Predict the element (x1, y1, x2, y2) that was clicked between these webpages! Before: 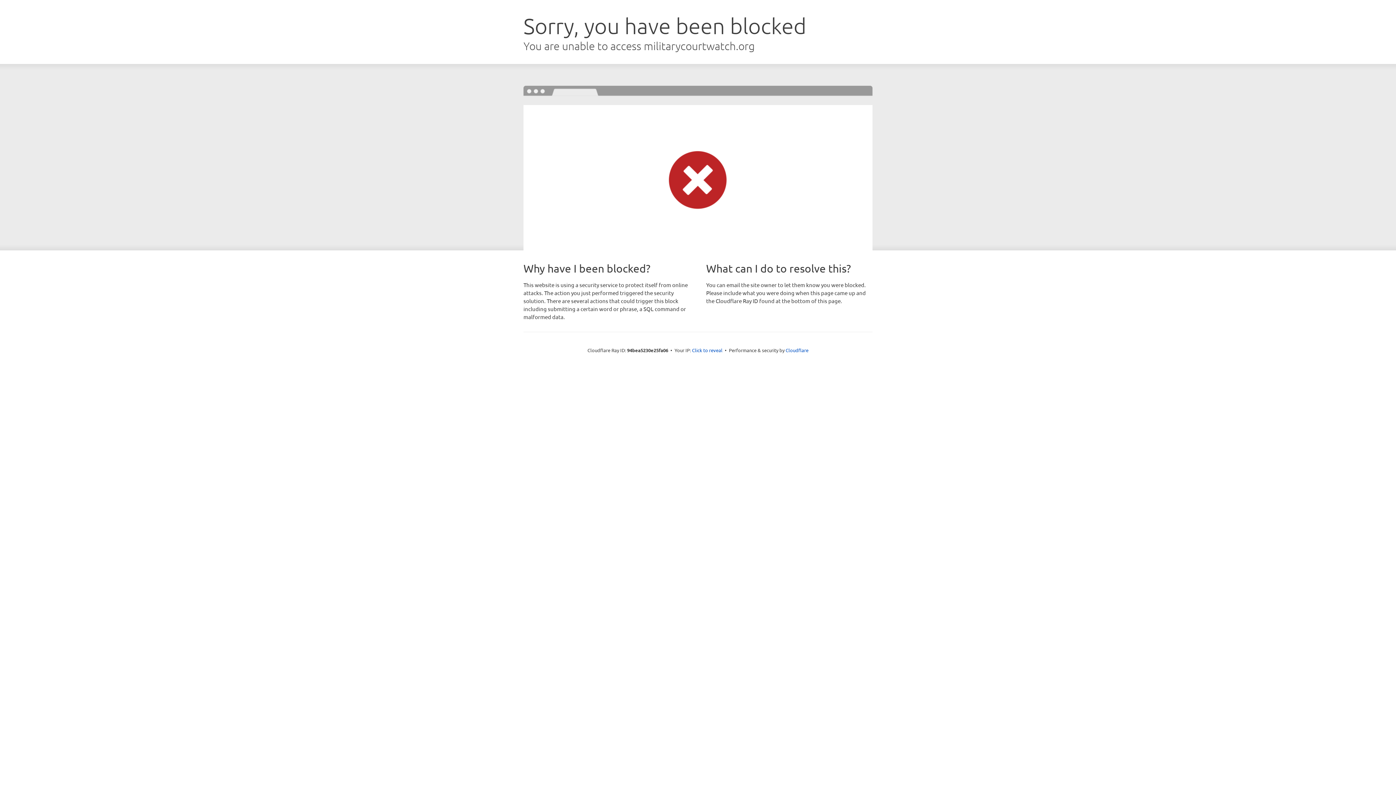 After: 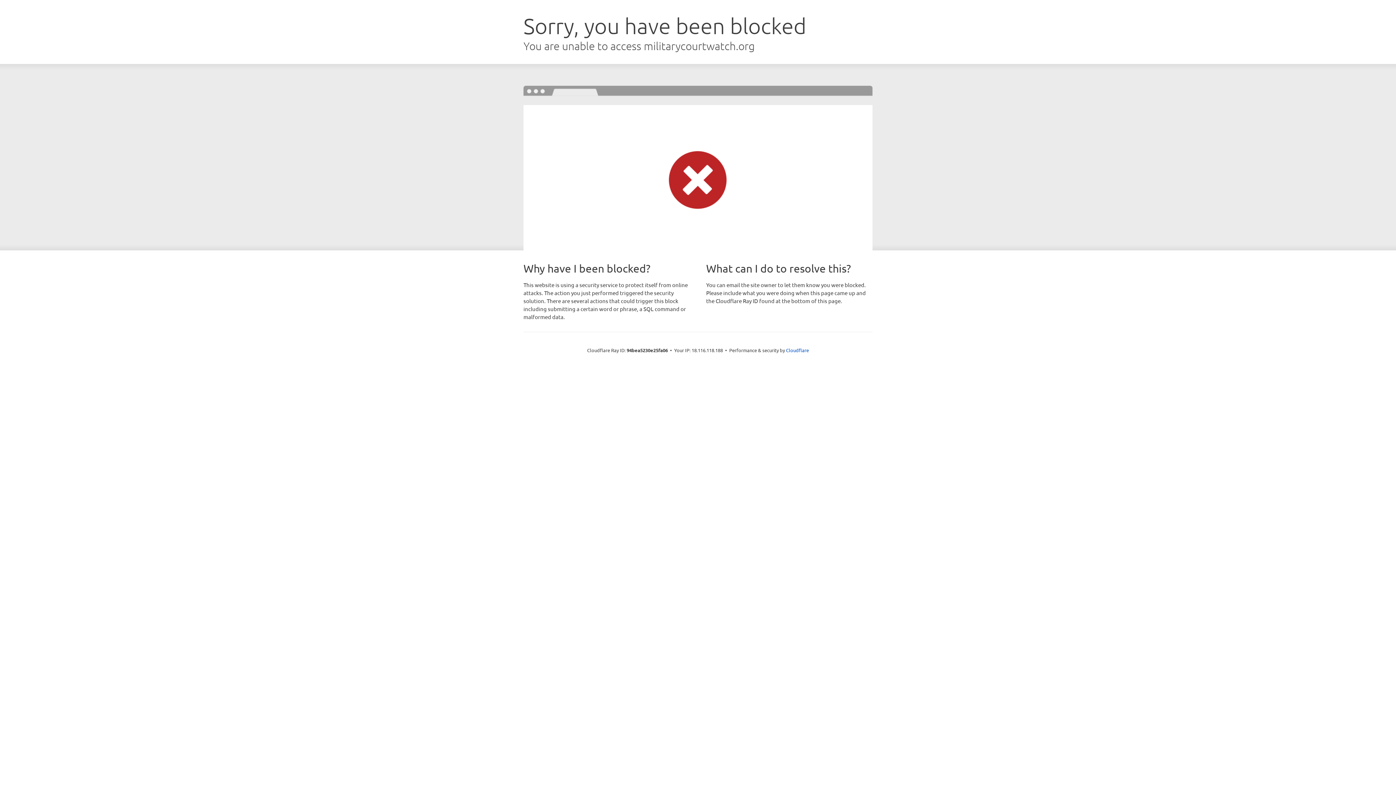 Action: label: Click to reveal bbox: (692, 346, 722, 353)